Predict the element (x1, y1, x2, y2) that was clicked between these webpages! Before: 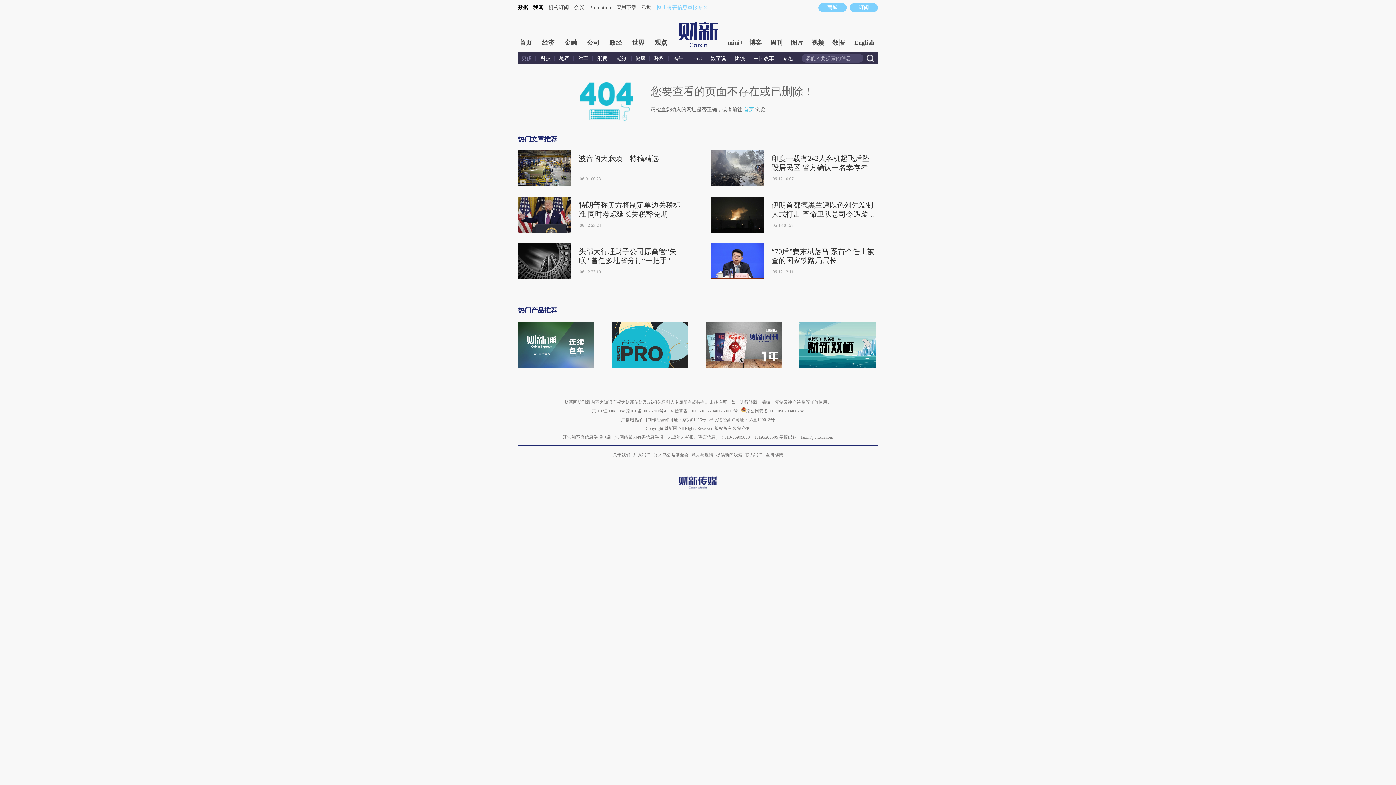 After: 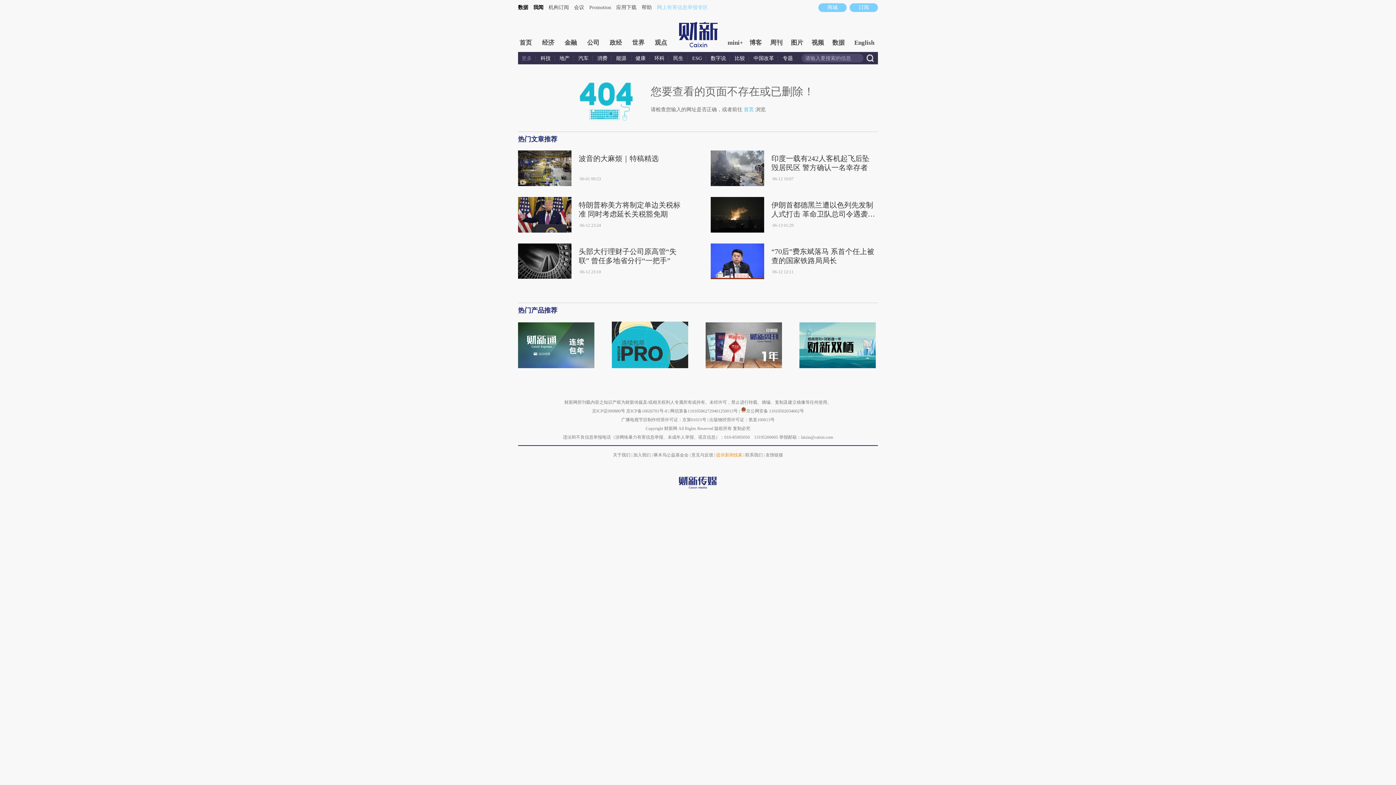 Action: bbox: (716, 452, 742, 457) label: 提供新闻线索